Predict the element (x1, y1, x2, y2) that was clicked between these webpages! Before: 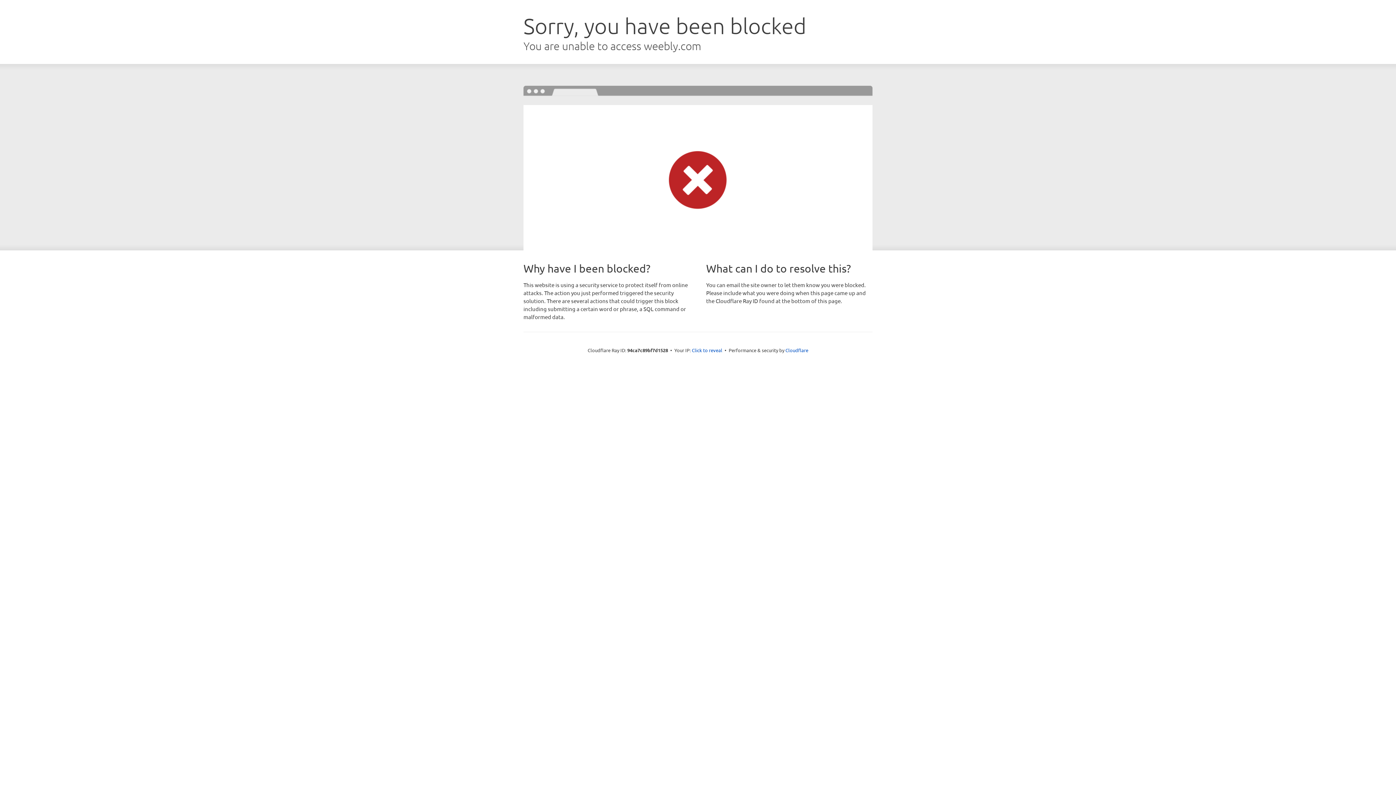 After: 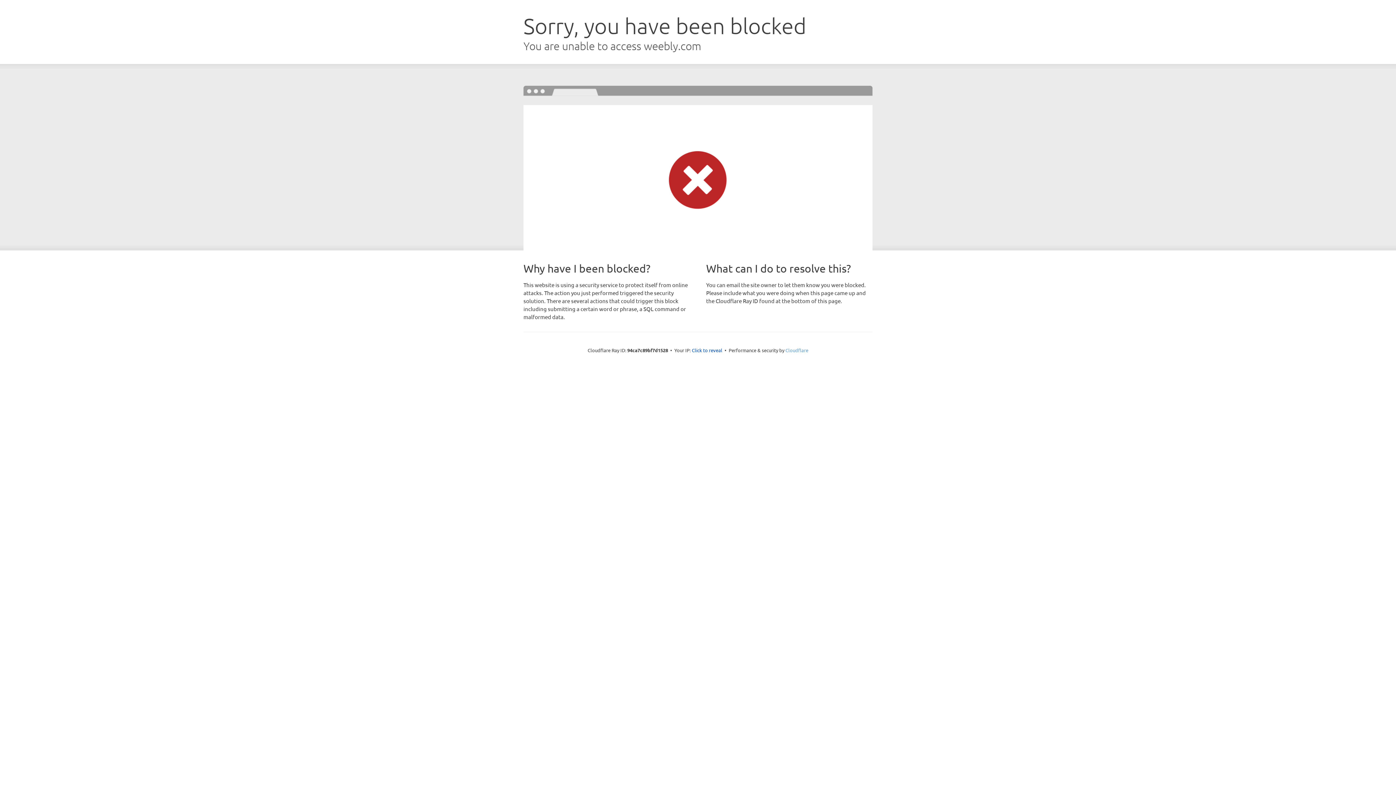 Action: label: Cloudflare bbox: (785, 347, 808, 353)